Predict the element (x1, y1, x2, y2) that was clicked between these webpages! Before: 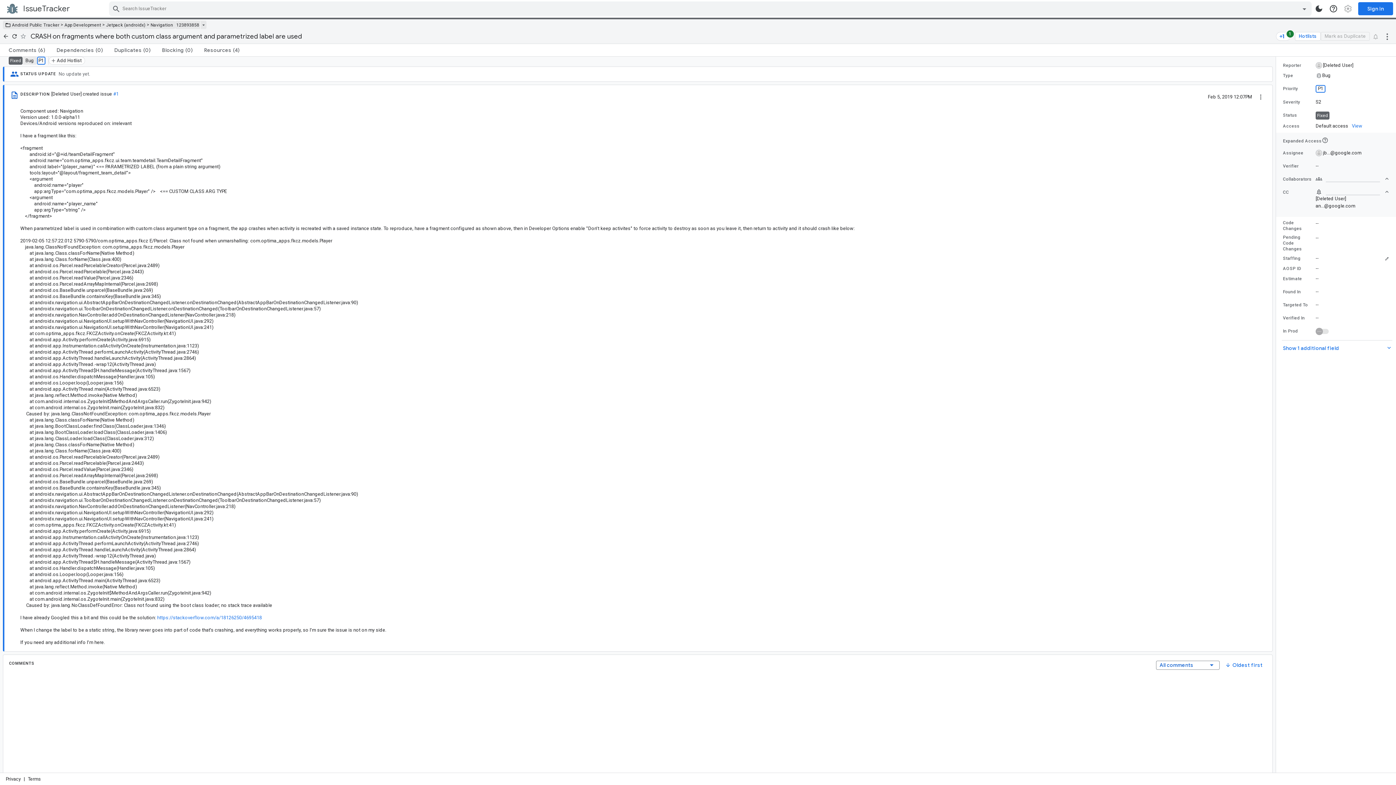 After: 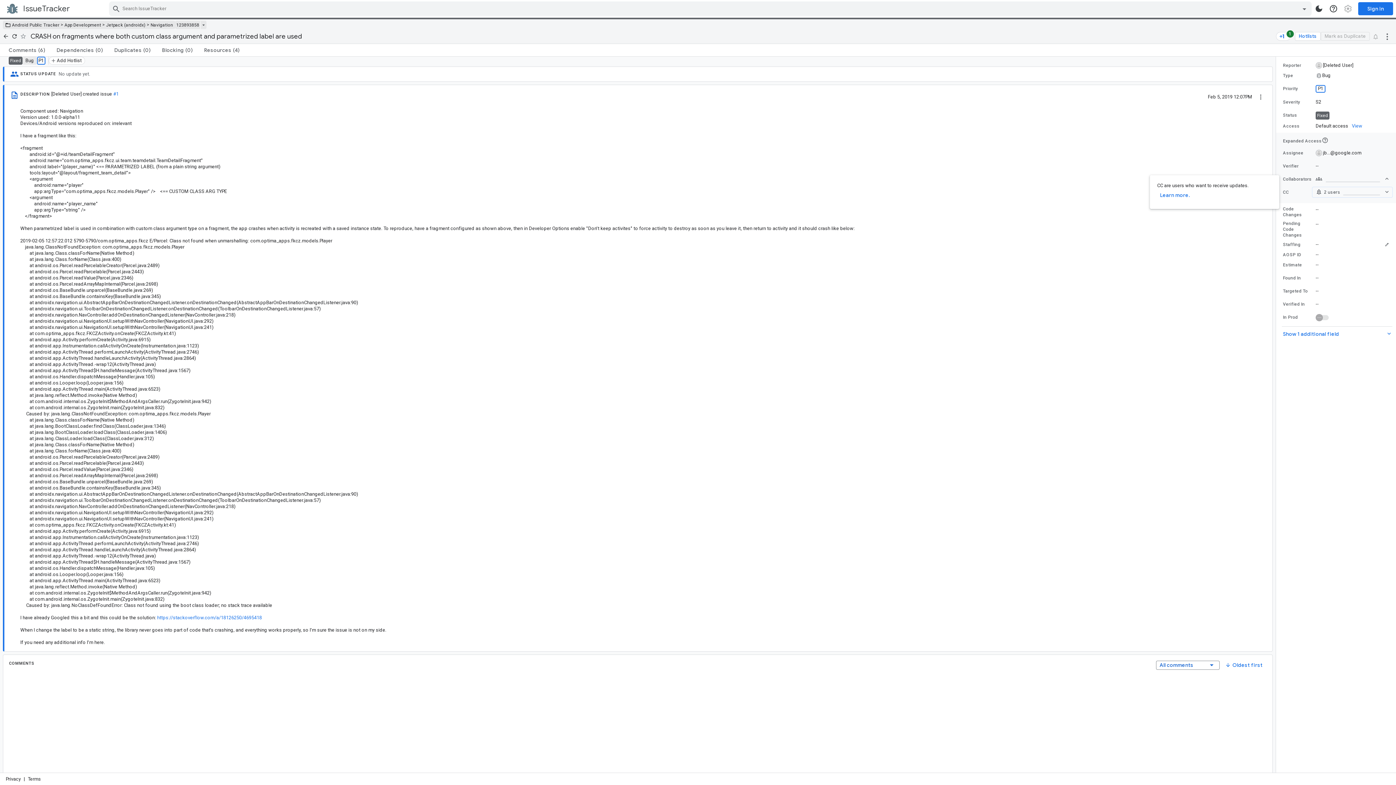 Action: bbox: (1316, 188, 1389, 195) label: collapsible panel